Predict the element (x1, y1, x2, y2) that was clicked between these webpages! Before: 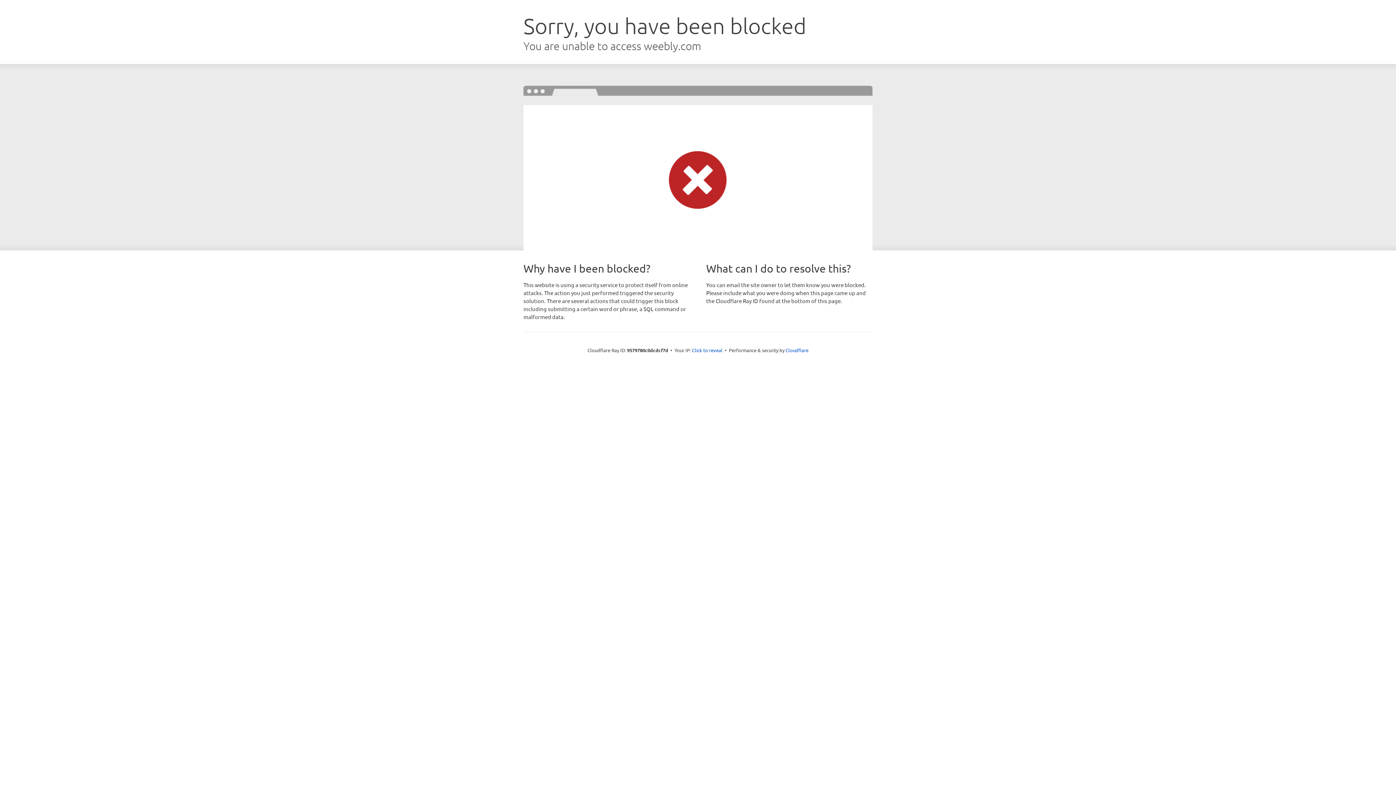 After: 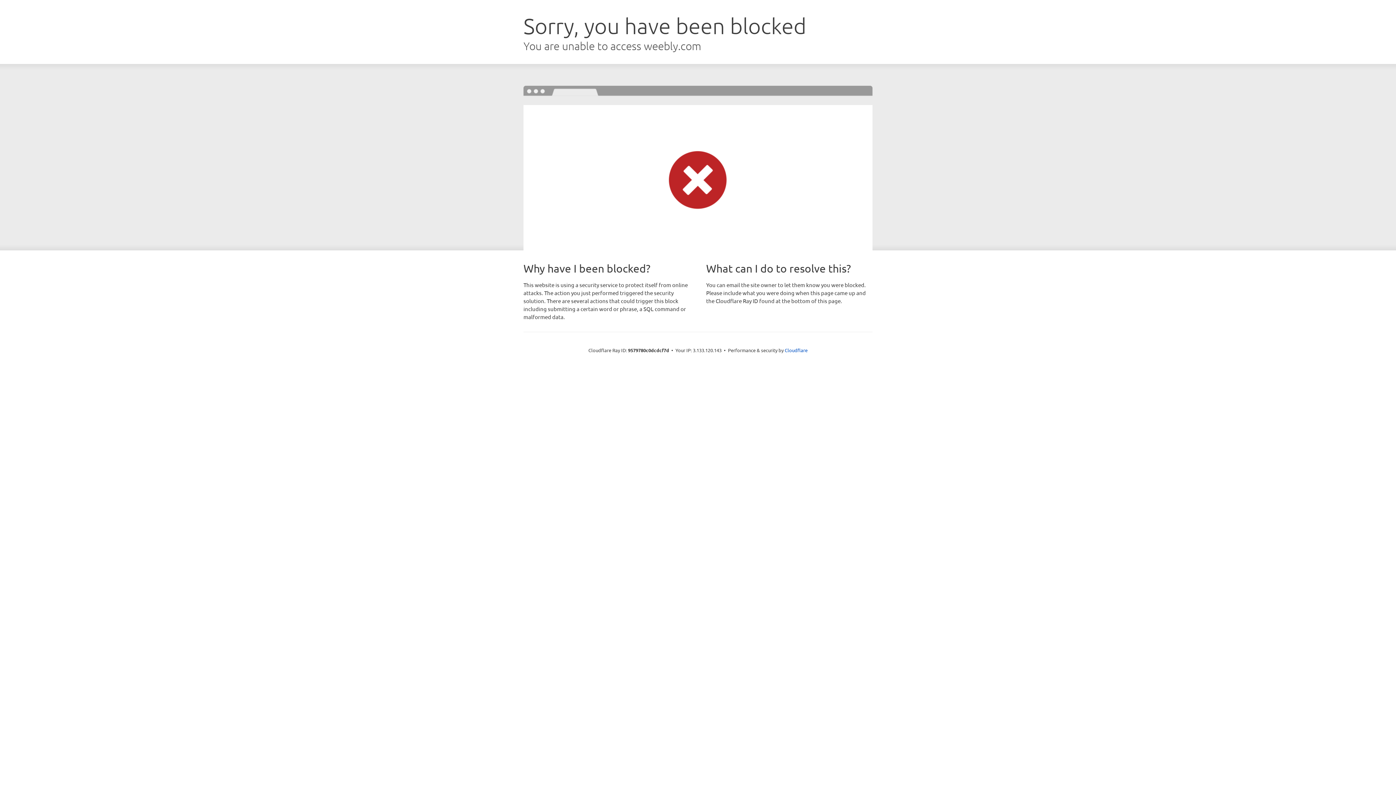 Action: label: Click to reveal bbox: (692, 346, 722, 353)